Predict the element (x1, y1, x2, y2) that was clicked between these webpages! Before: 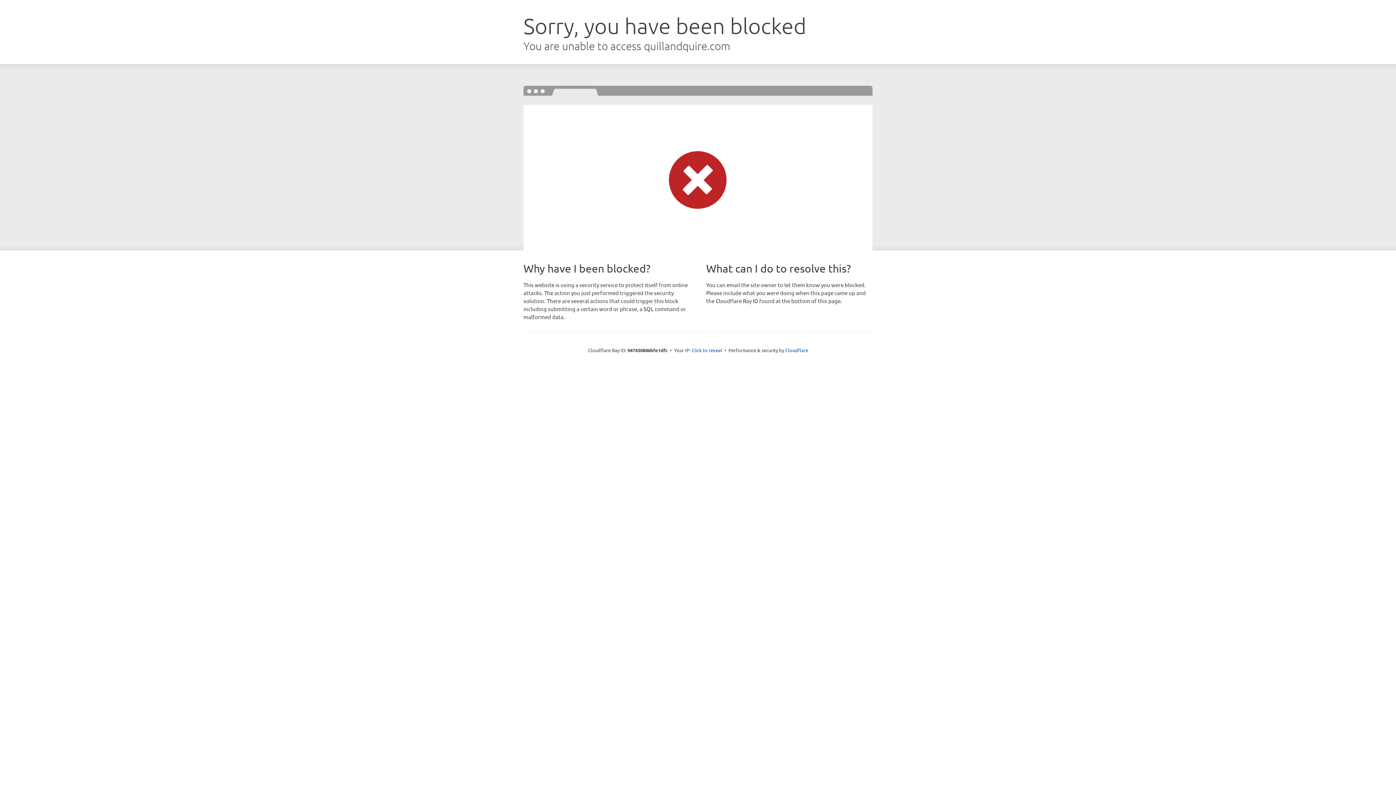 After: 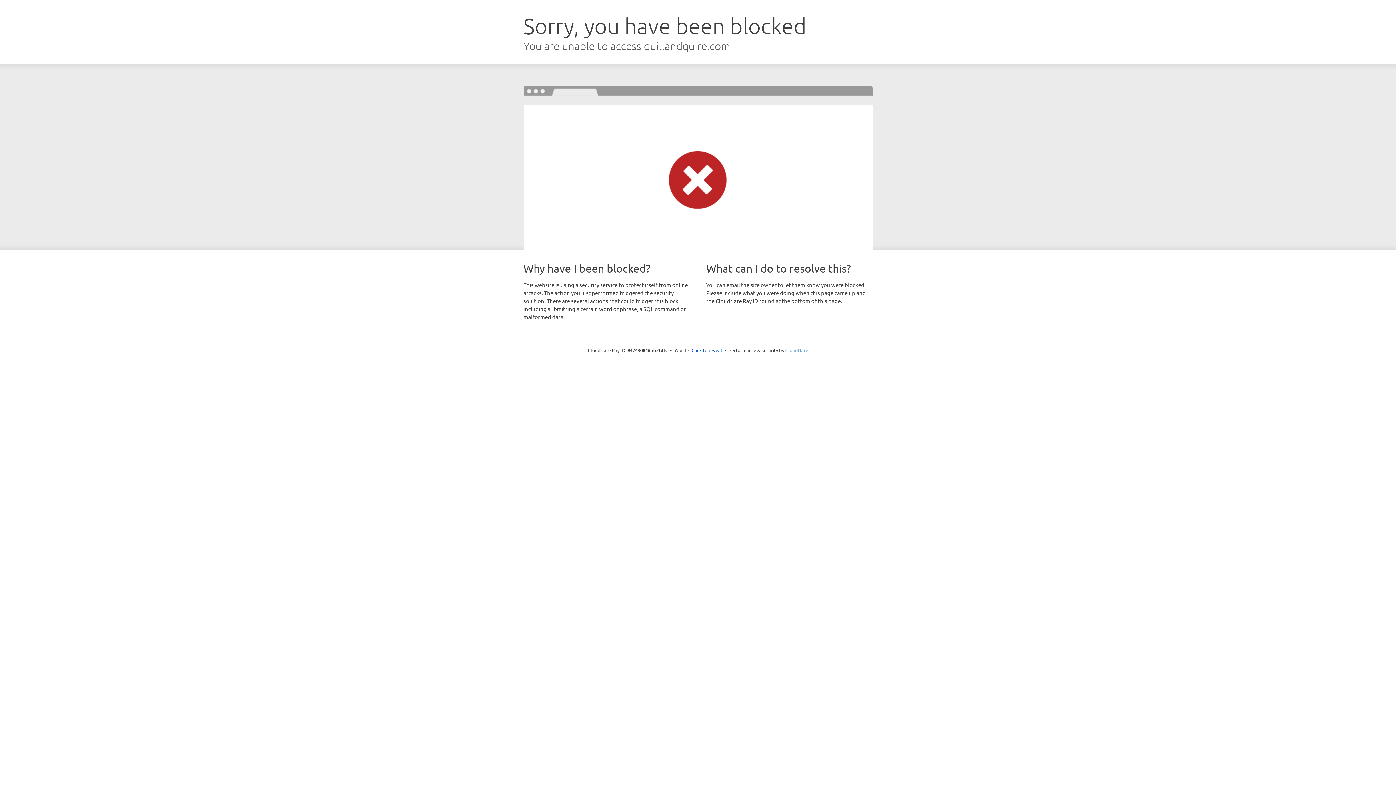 Action: label: Cloudflare bbox: (785, 347, 808, 353)